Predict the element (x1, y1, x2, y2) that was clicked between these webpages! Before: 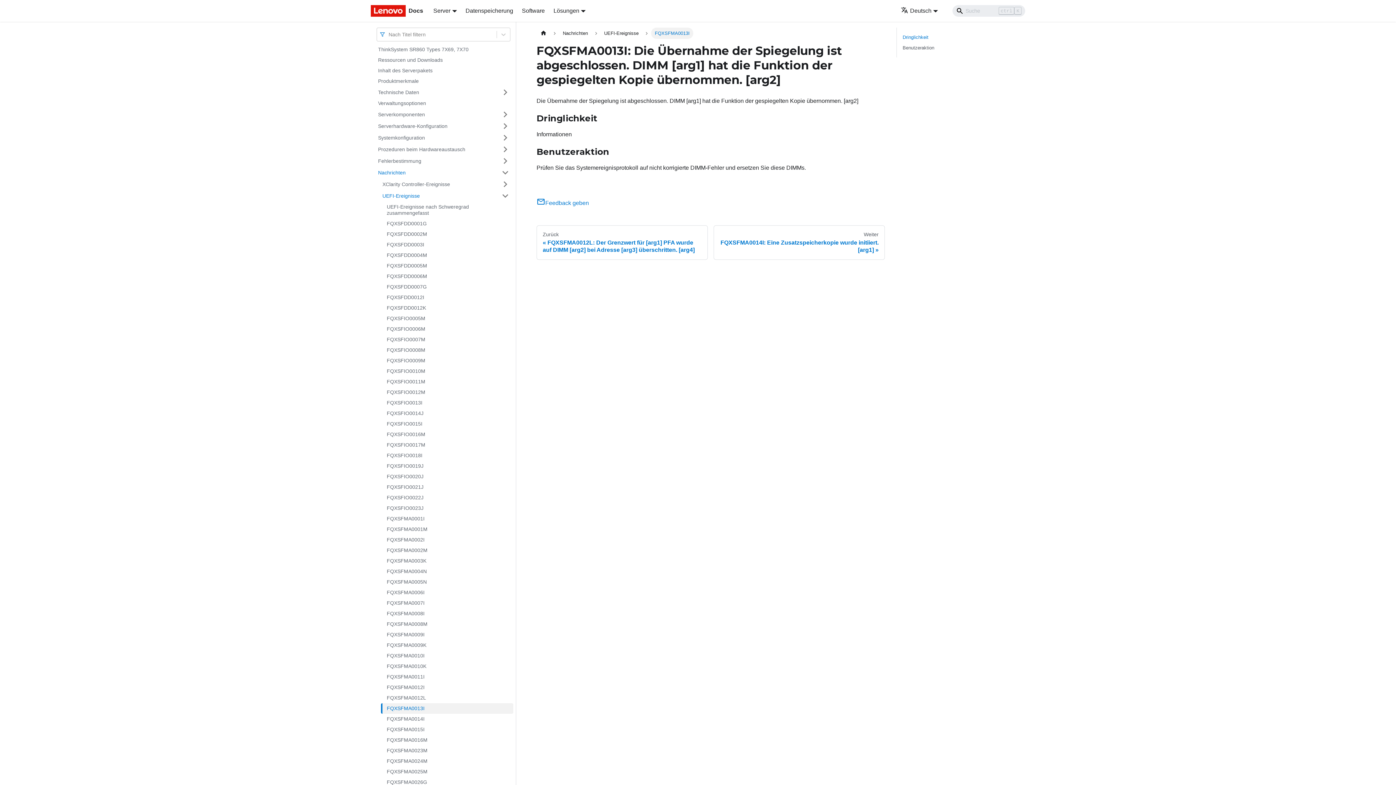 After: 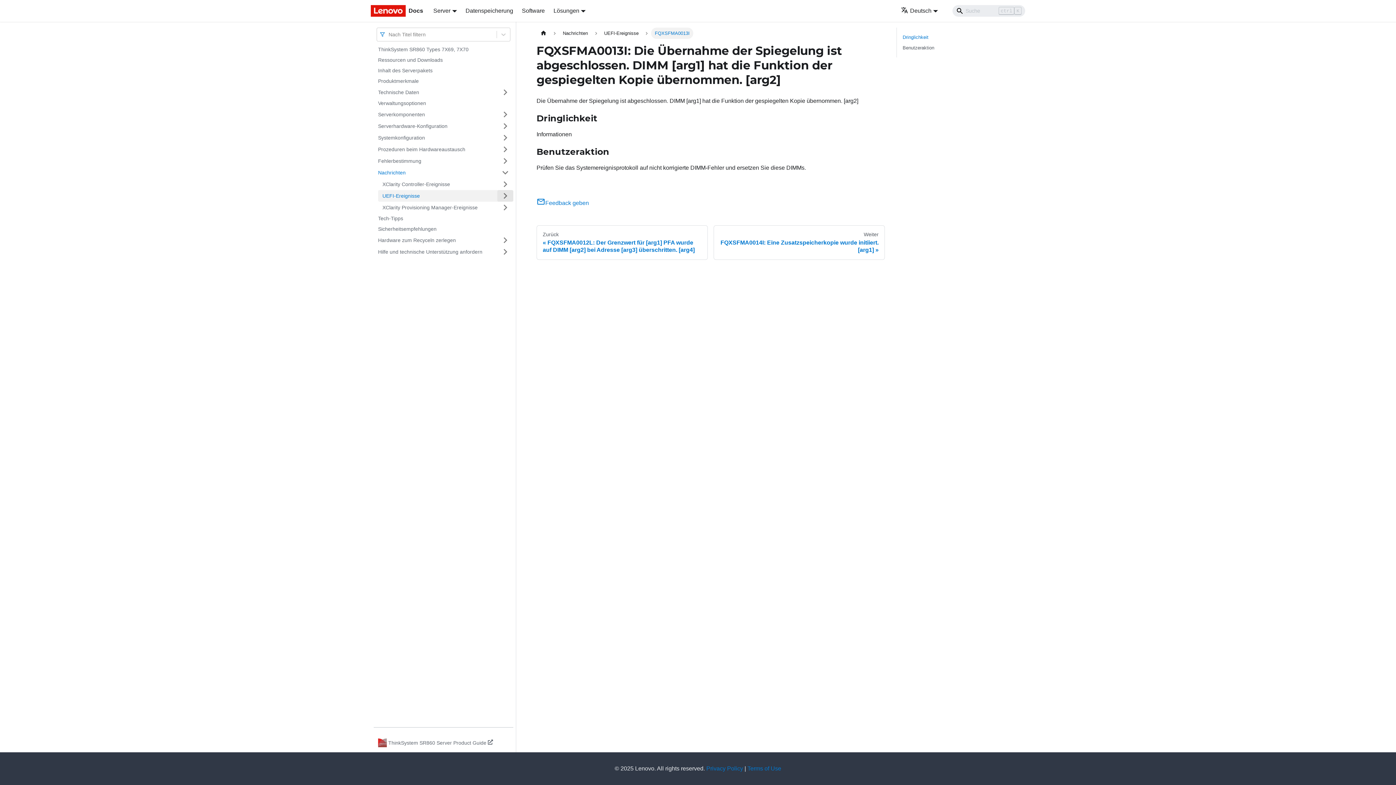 Action: label: Umschalten der Seitenleiste mit einklappbarer Kategorie 'UEFI-Ereignisse' bbox: (497, 190, 513, 201)